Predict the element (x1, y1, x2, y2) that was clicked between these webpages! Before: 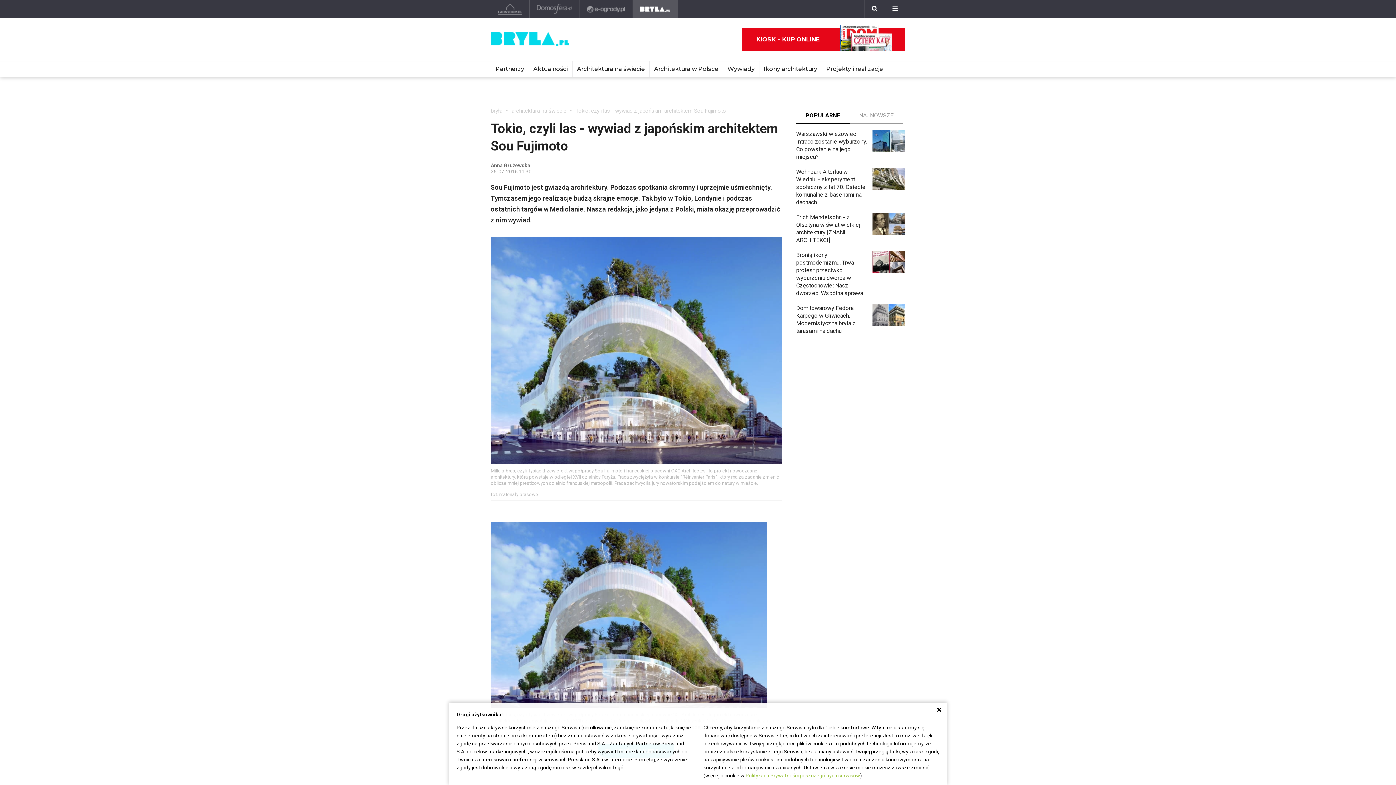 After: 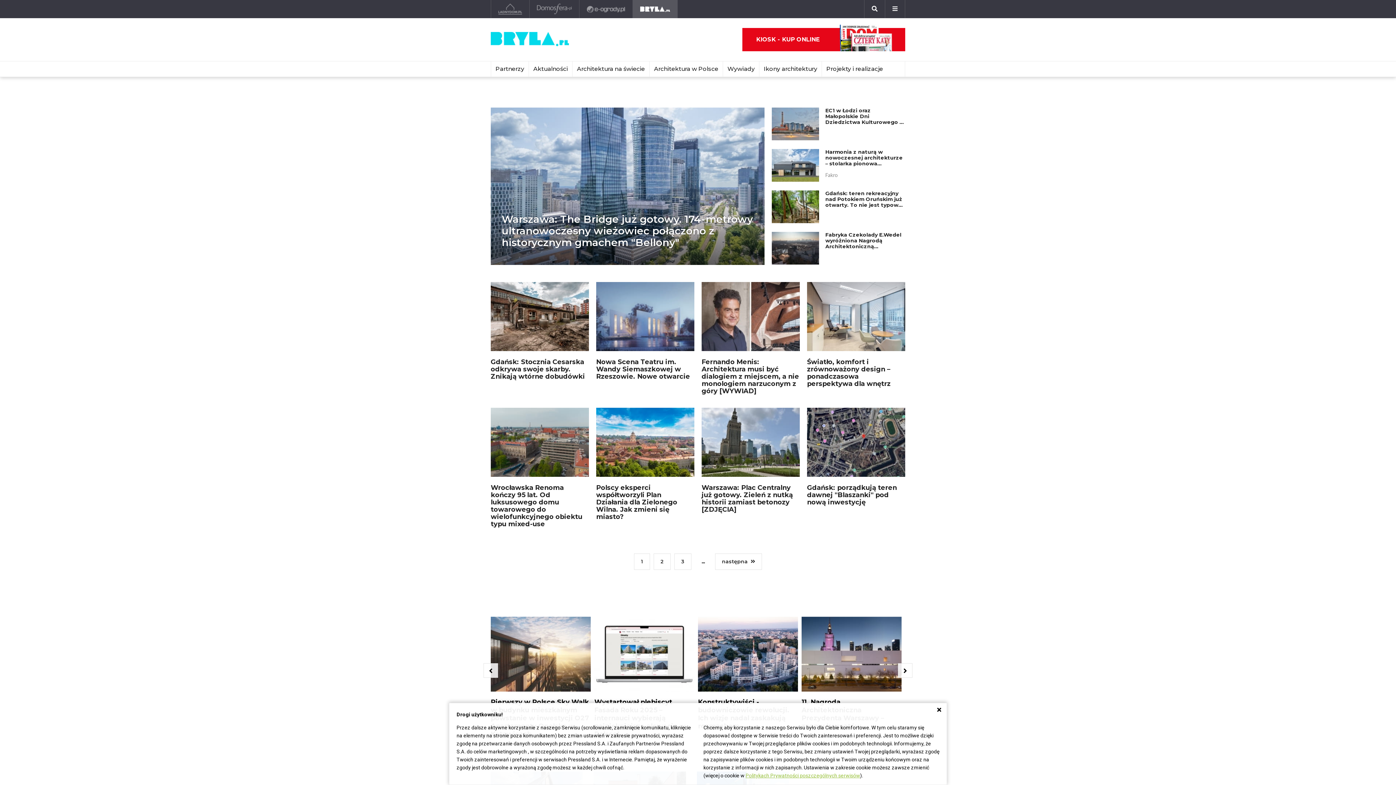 Action: bbox: (490, 31, 569, 47)